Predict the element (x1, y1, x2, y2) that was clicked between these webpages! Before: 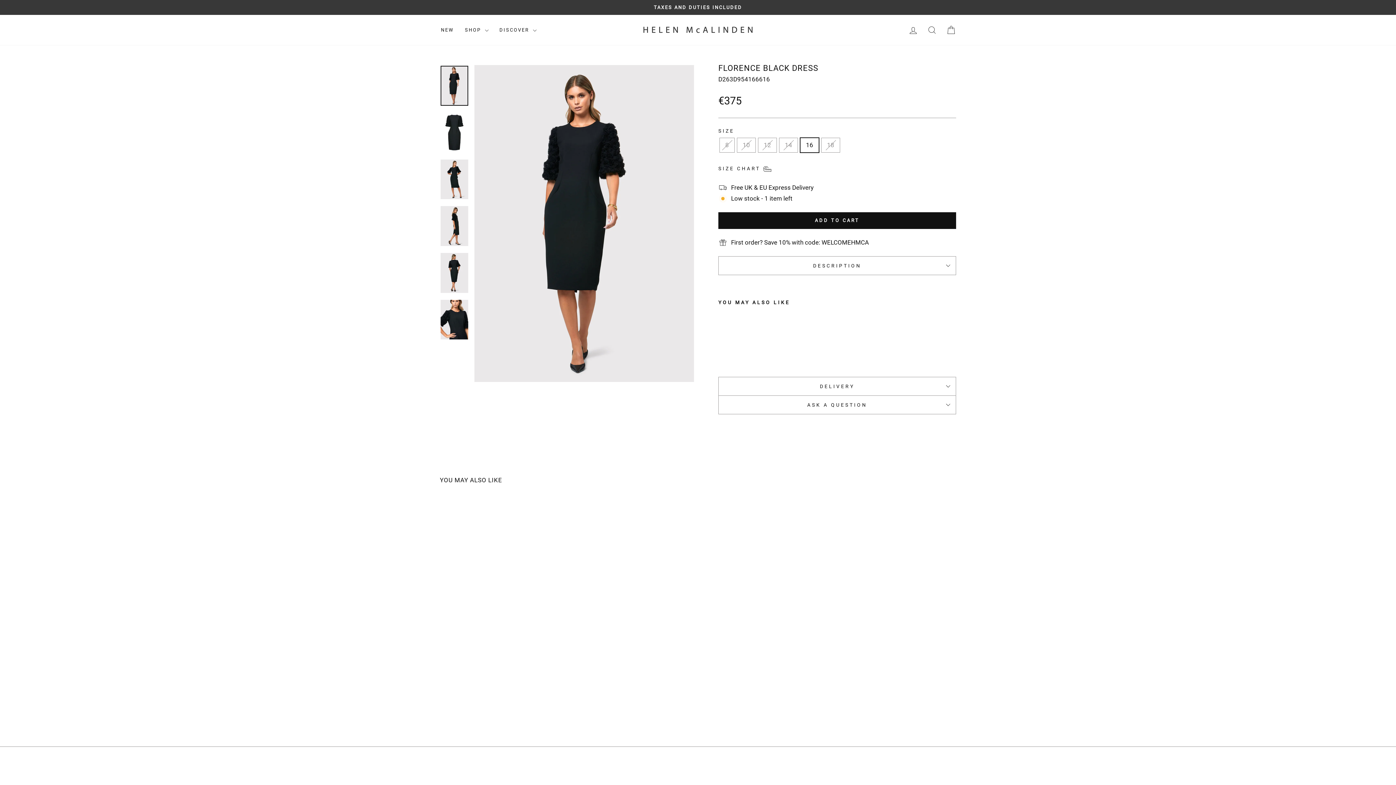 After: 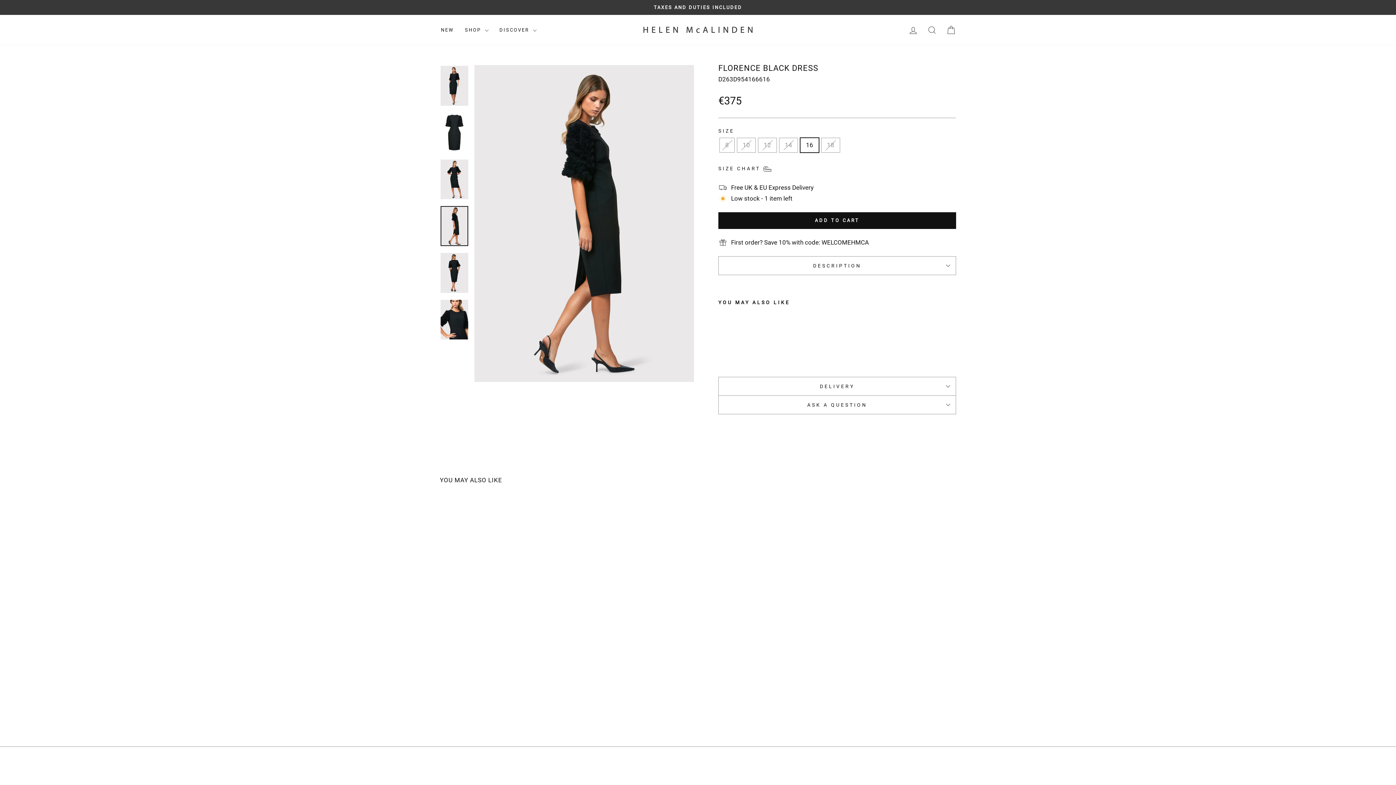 Action: bbox: (440, 206, 468, 246)